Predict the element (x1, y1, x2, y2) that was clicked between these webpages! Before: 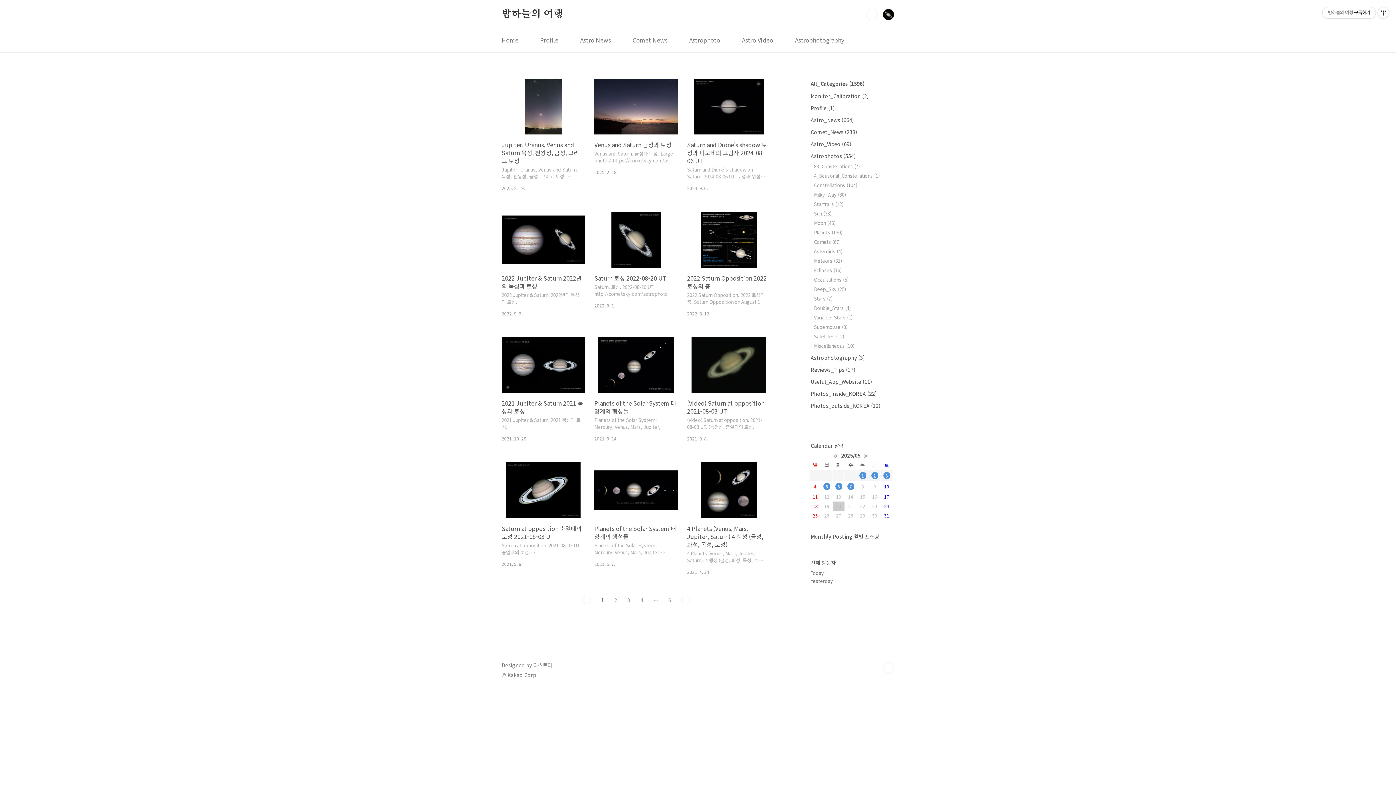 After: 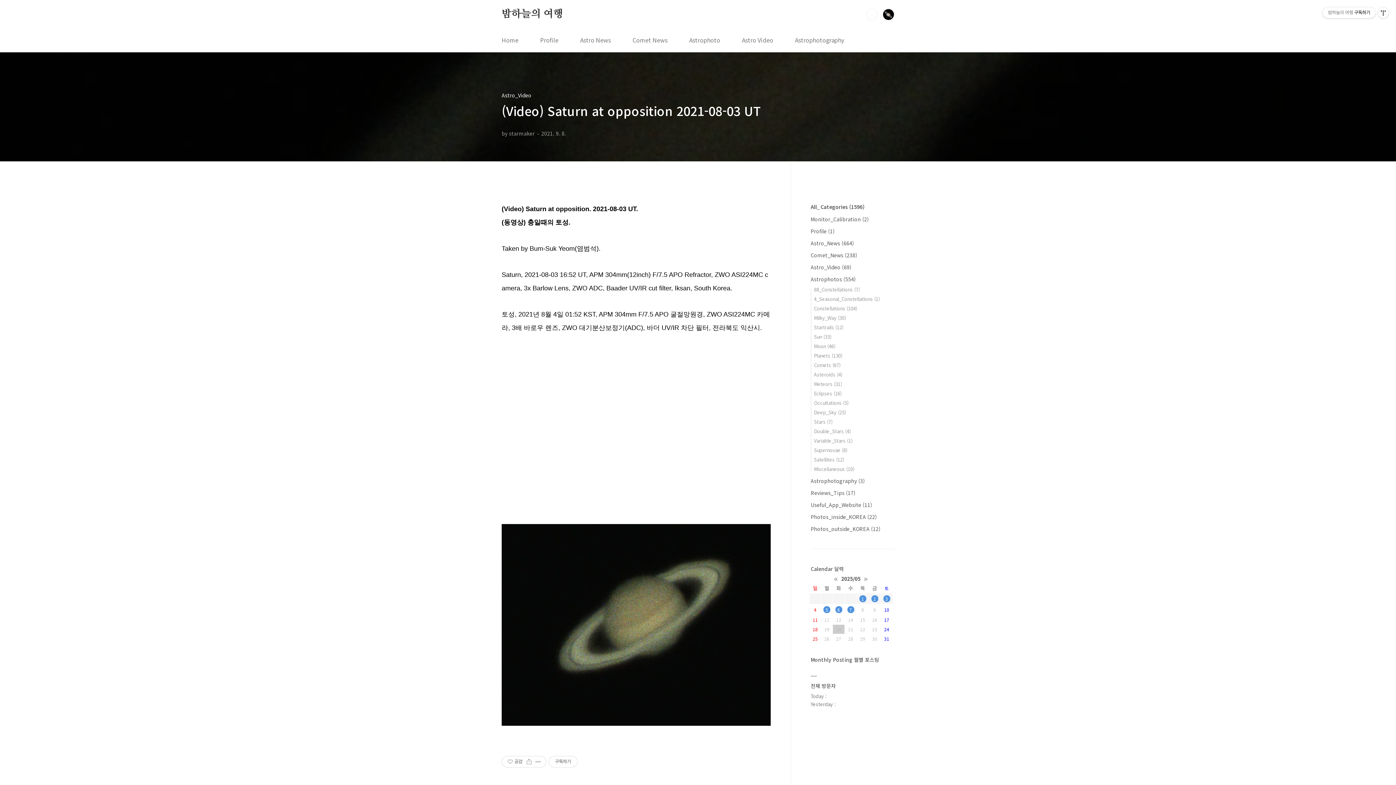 Action: label: (Video) Saturn at opposition 2021-08-03 UT
(Video) Saturn at opposition. 2021-08-03 UT. (동영상) 충일때의 토성. Taken by Bum-Suk Yeom(염범석). Saturn, 2021-08-03 16:52 UT, APM 304mm(12inch) F/7.5 APO Refractor, ZWO ASI224MC camera, 3x Barlow Lens, ZWO ADC, Baader UV/IR cut filter, Iksan, South Korea. 토성, 2021년 8월 4일 01:52 KST, APM 304mm F/7.5 APO 굴절망원경, ZWO ASI224MC 카메라, 3배 바로우 렌즈, ZWO 대기분산보정기(ADC), 바더 UV/IR 차단 필터, 전라북도 익산시.
2021. 9. 8. bbox: (687, 337, 770, 441)